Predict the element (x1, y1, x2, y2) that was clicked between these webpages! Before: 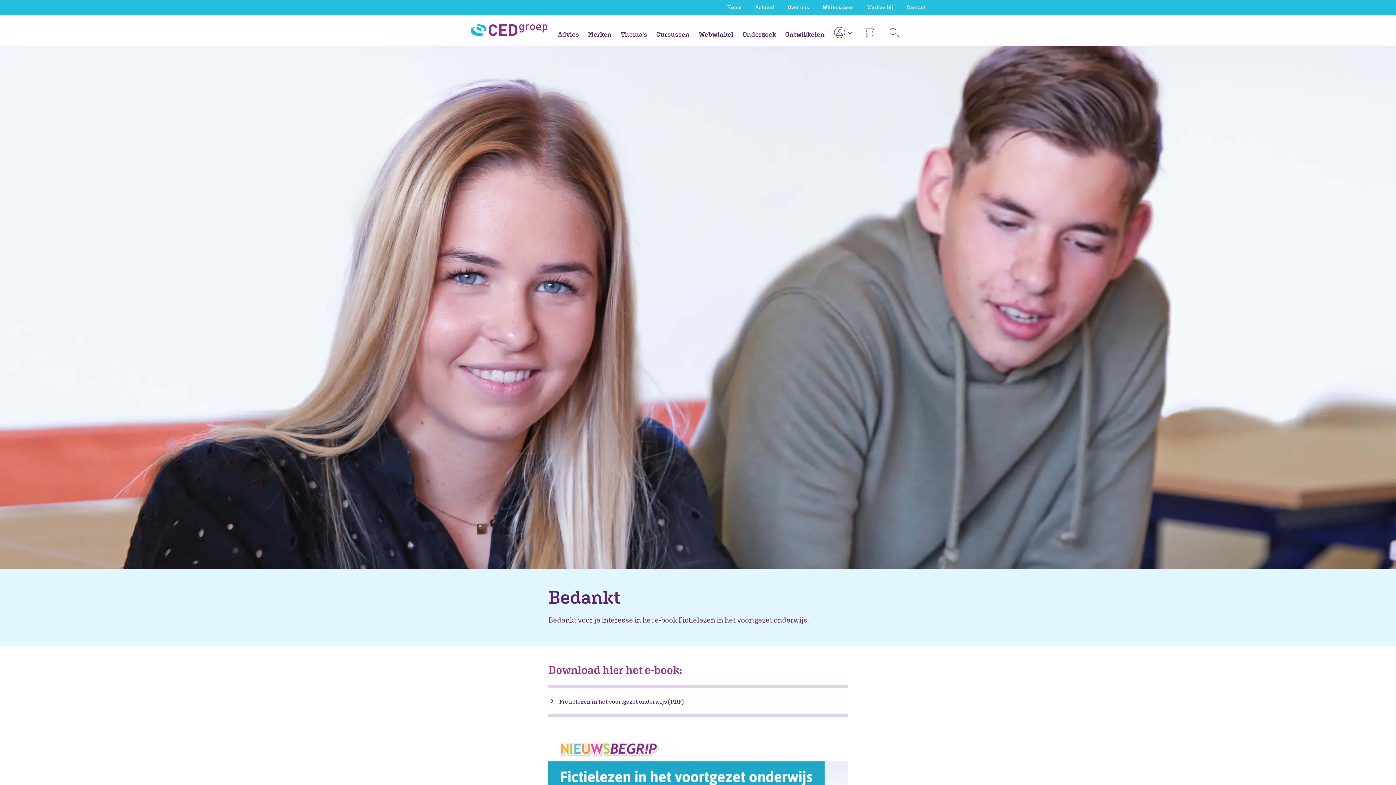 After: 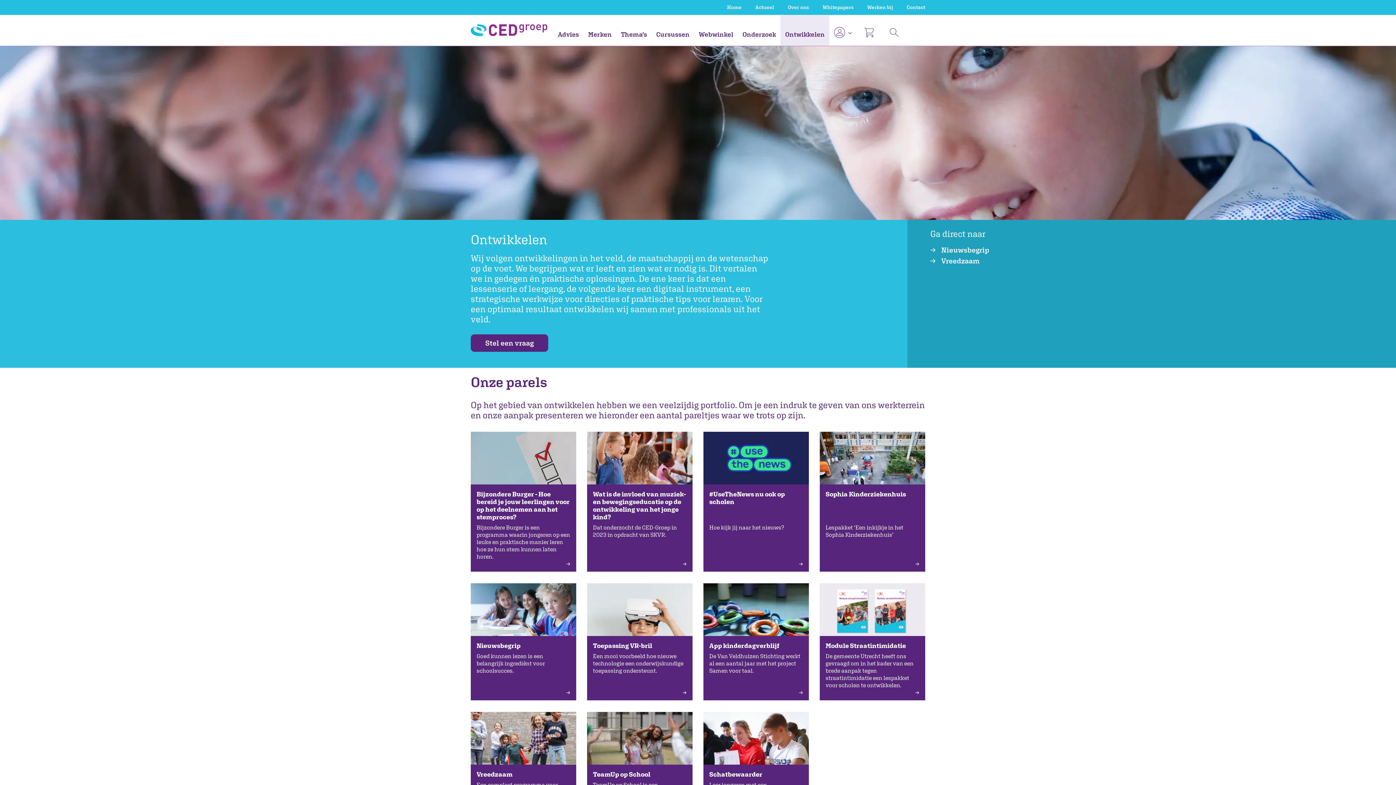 Action: bbox: (780, 14, 829, 45) label: Ontwikkelen